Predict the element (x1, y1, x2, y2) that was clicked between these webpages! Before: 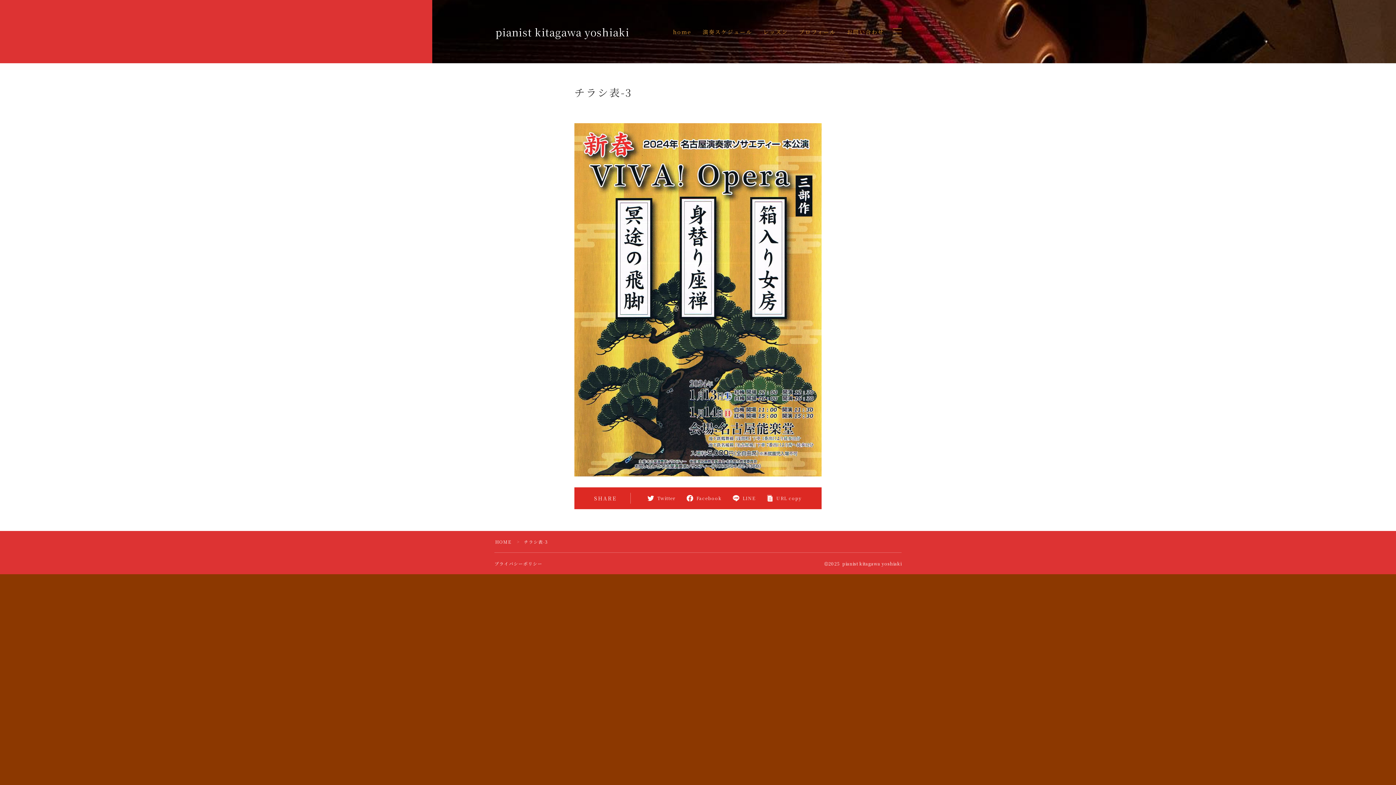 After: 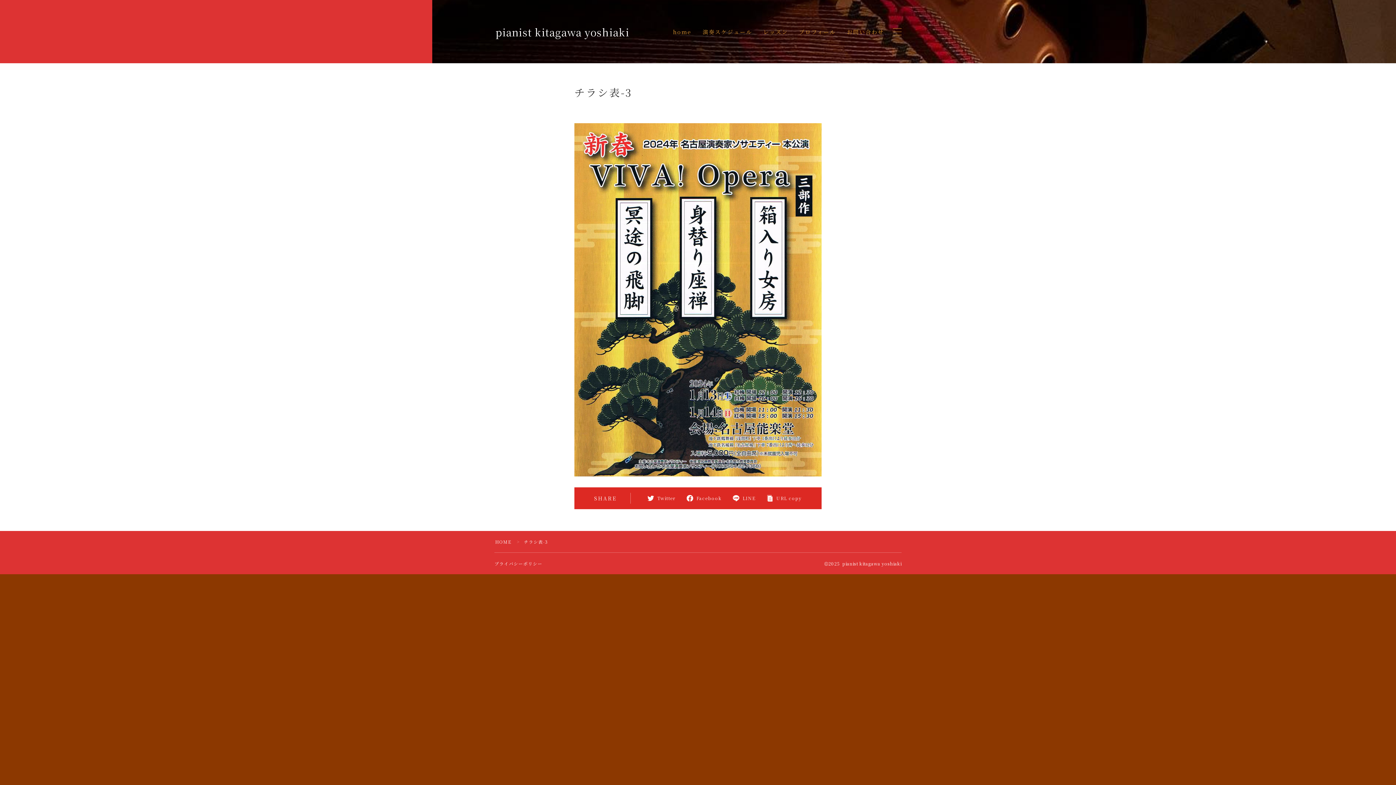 Action: bbox: (686, 495, 722, 501) label: Facebook